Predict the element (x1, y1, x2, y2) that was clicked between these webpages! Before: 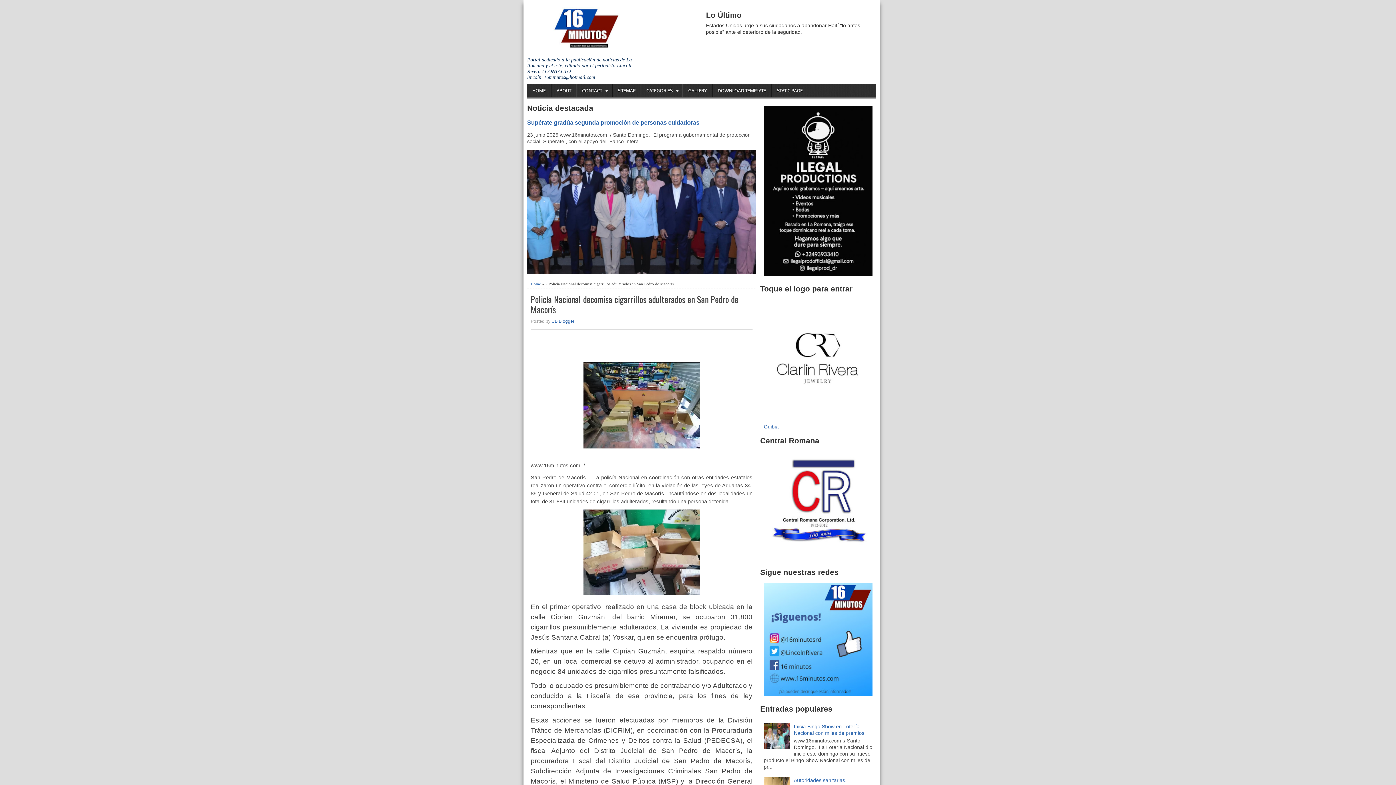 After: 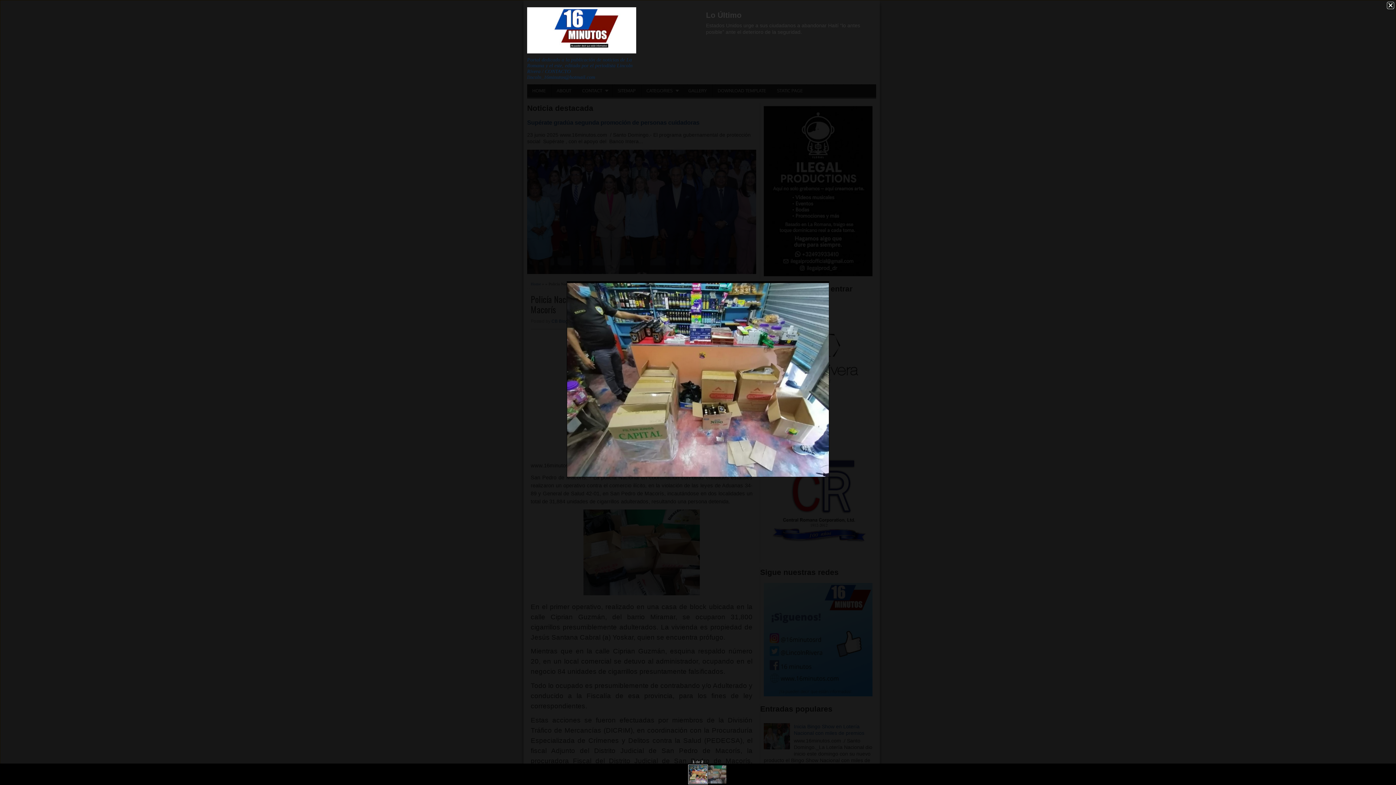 Action: bbox: (583, 444, 699, 449)